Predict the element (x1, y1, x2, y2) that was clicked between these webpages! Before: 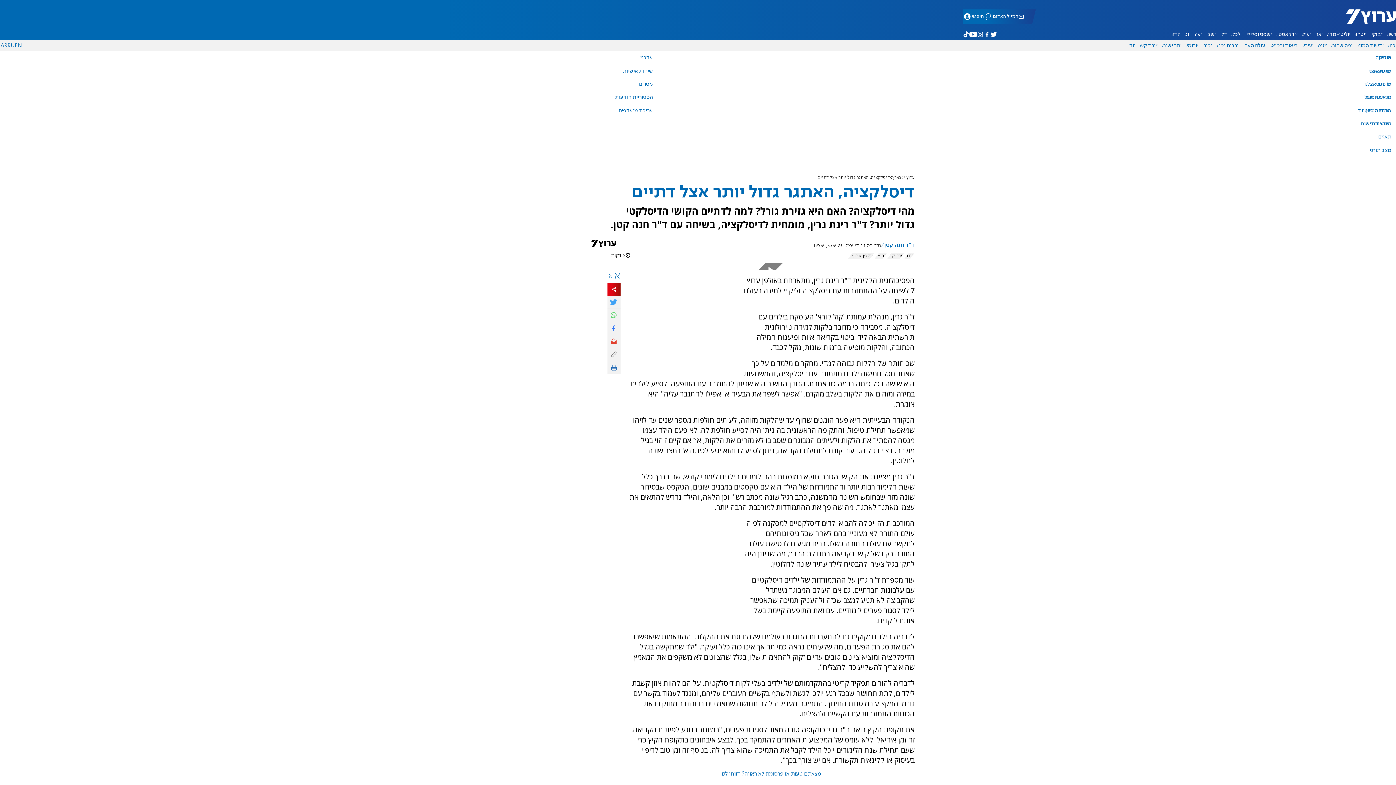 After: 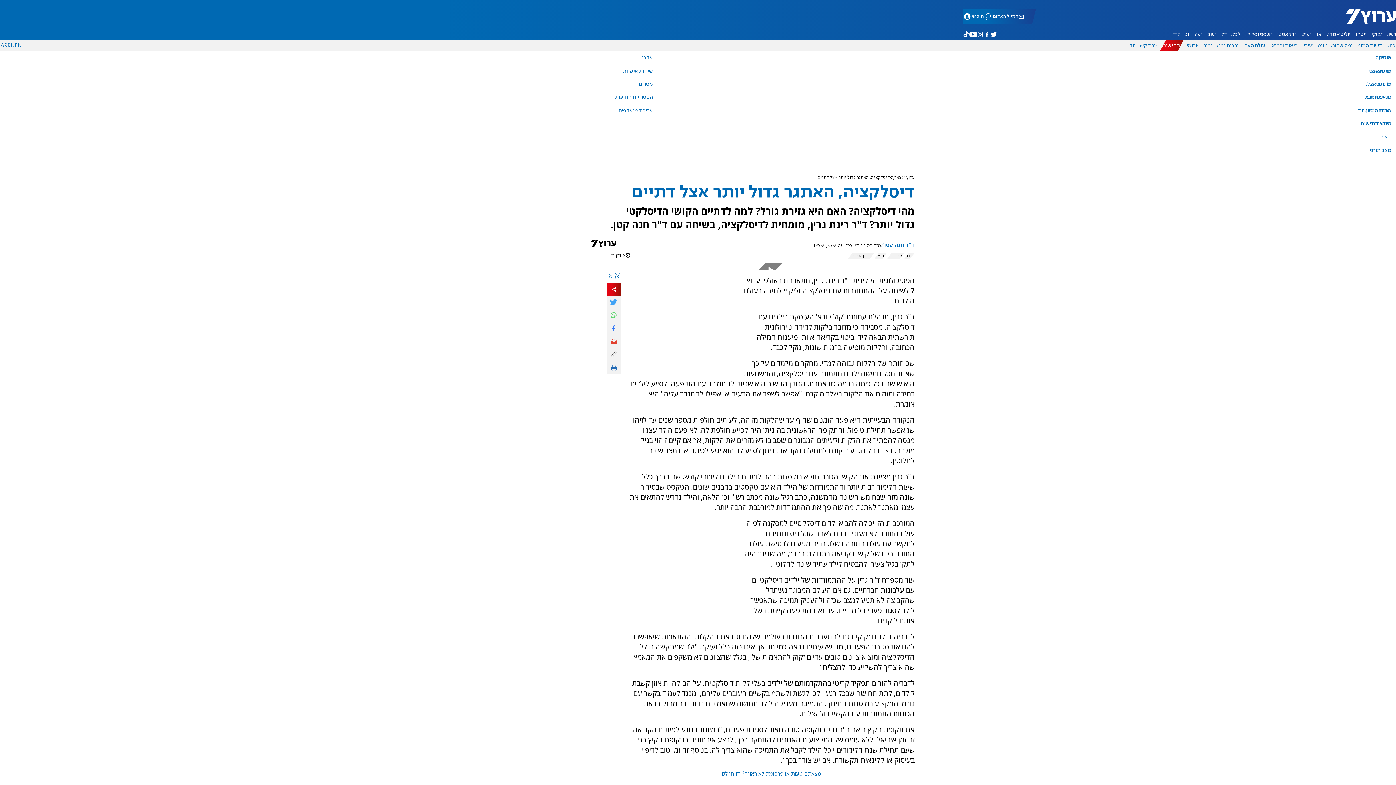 Action: label: אתר ישיבה bbox: (1160, 43, 1183, 48)